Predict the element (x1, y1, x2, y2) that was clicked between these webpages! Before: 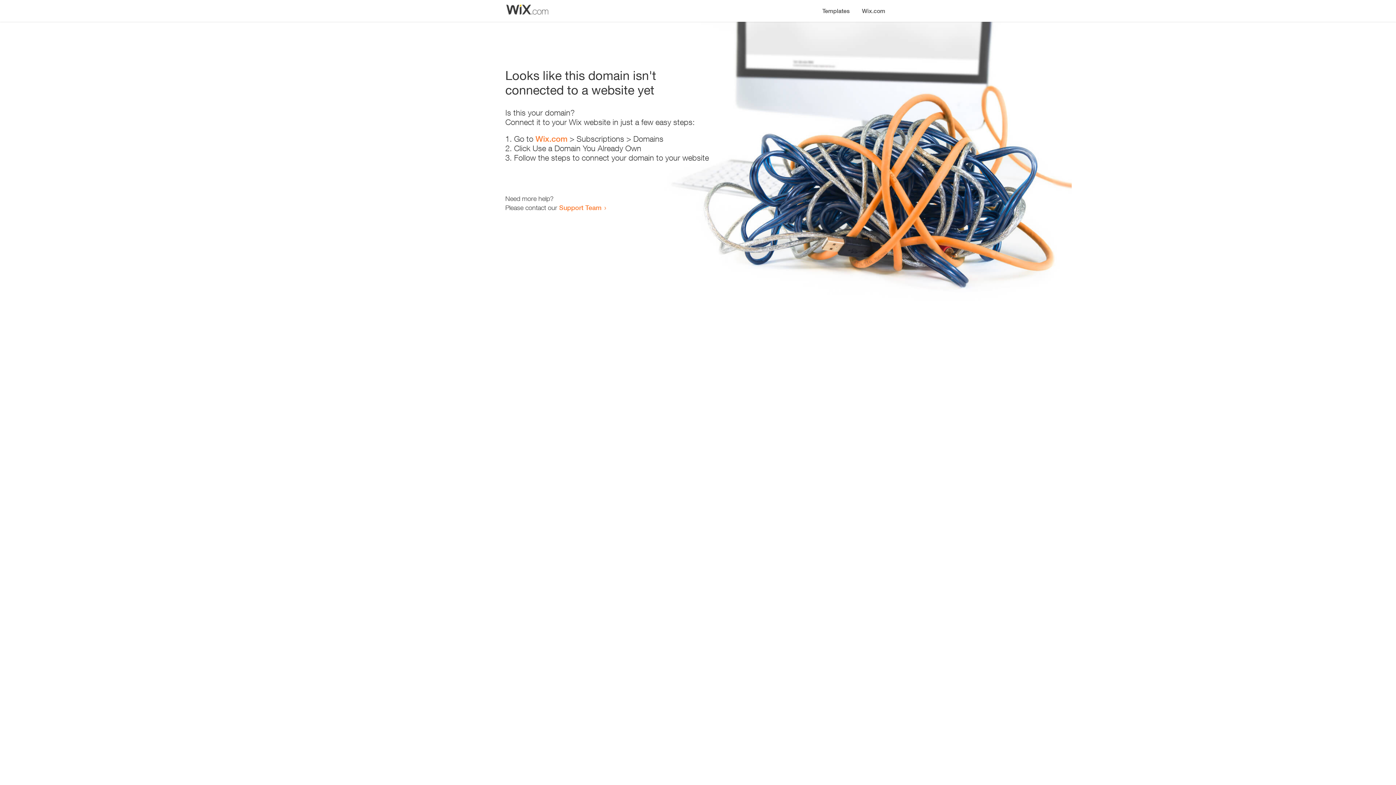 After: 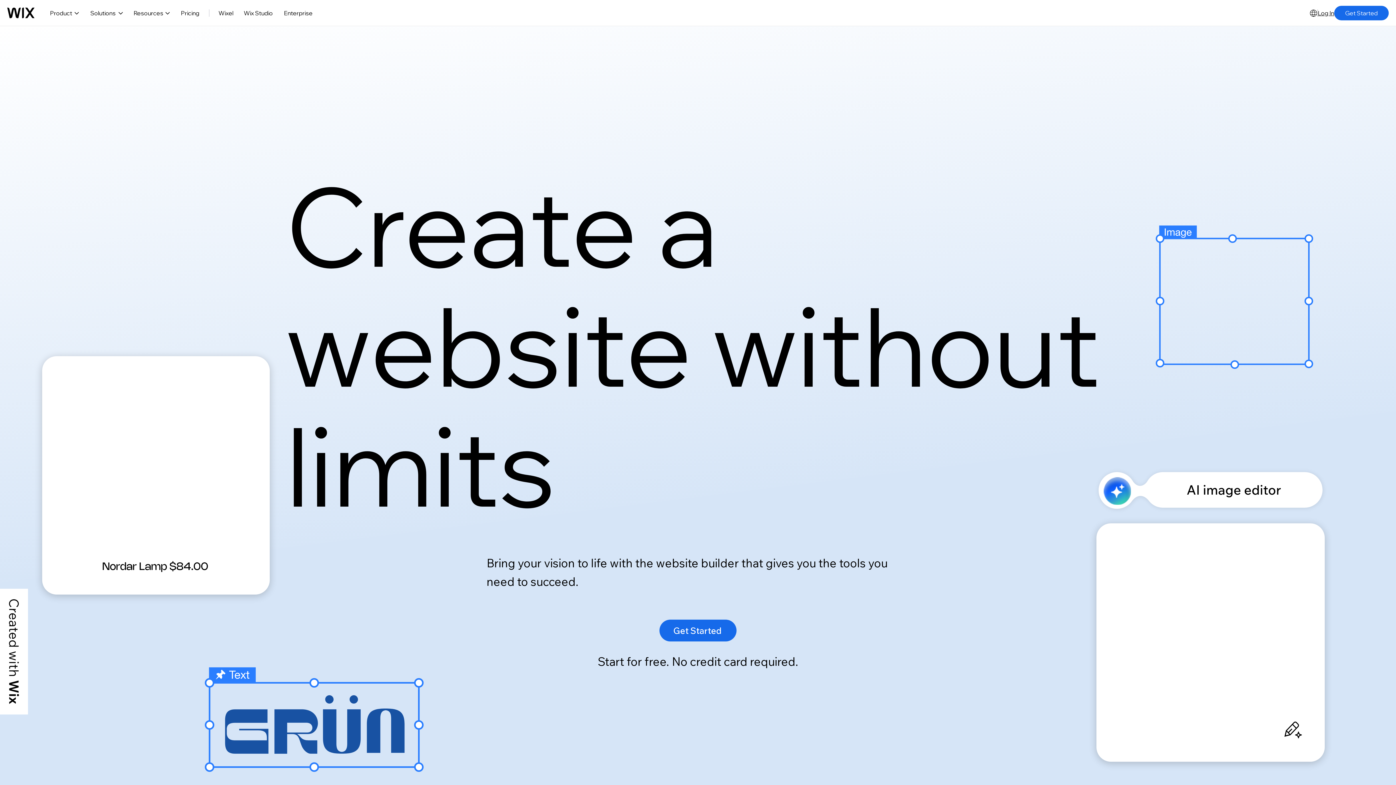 Action: label: Wix.com bbox: (856, 0, 890, 14)